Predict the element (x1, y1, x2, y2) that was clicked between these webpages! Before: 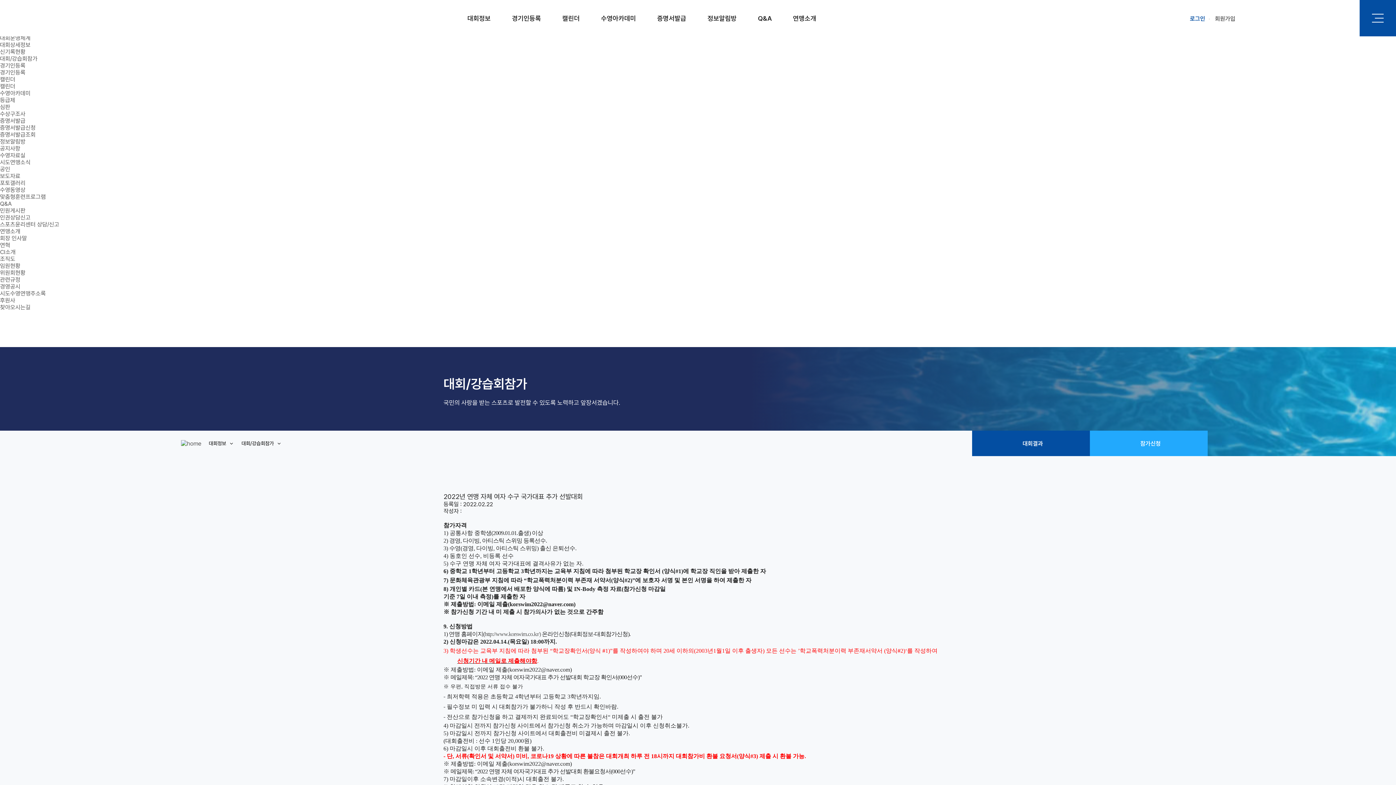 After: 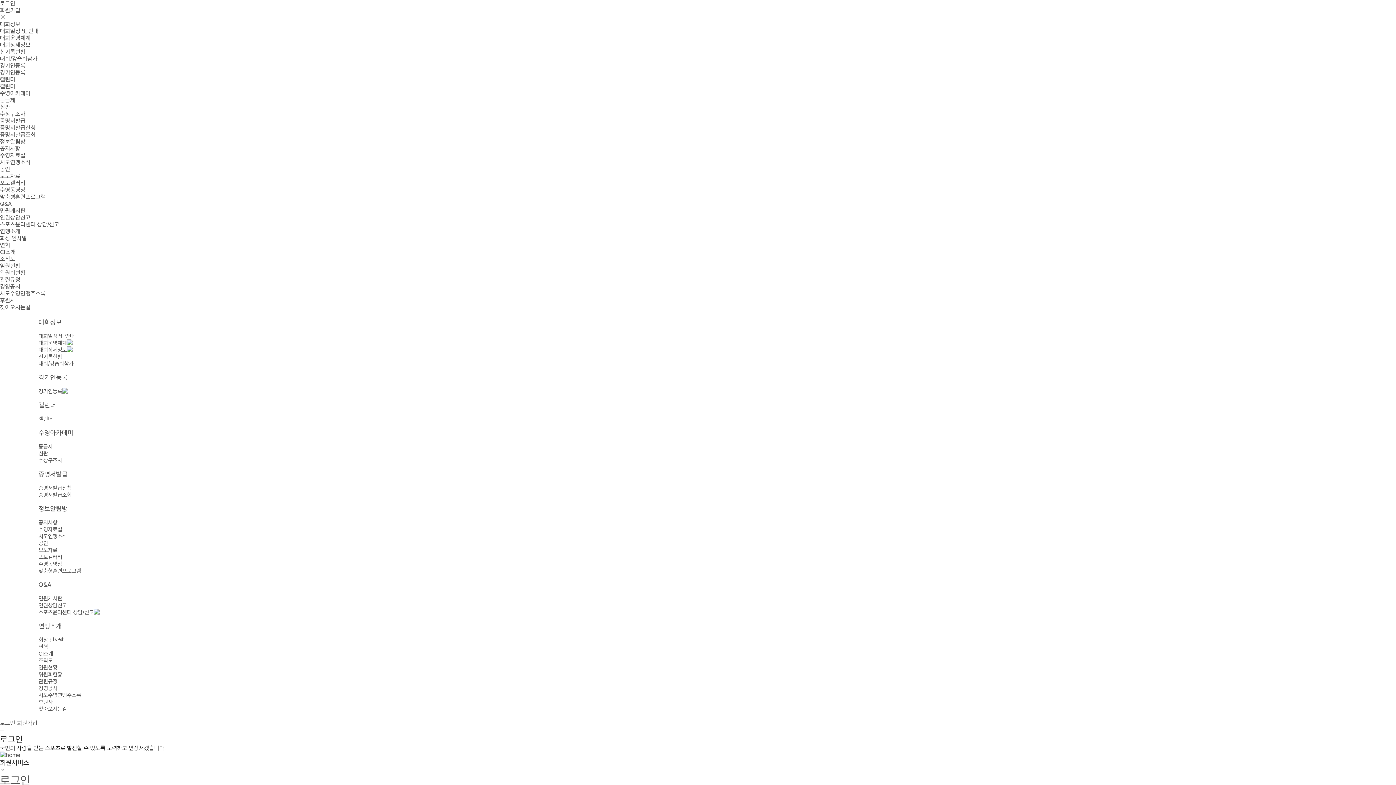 Action: bbox: (758, 0, 771, 36) label: Q&A